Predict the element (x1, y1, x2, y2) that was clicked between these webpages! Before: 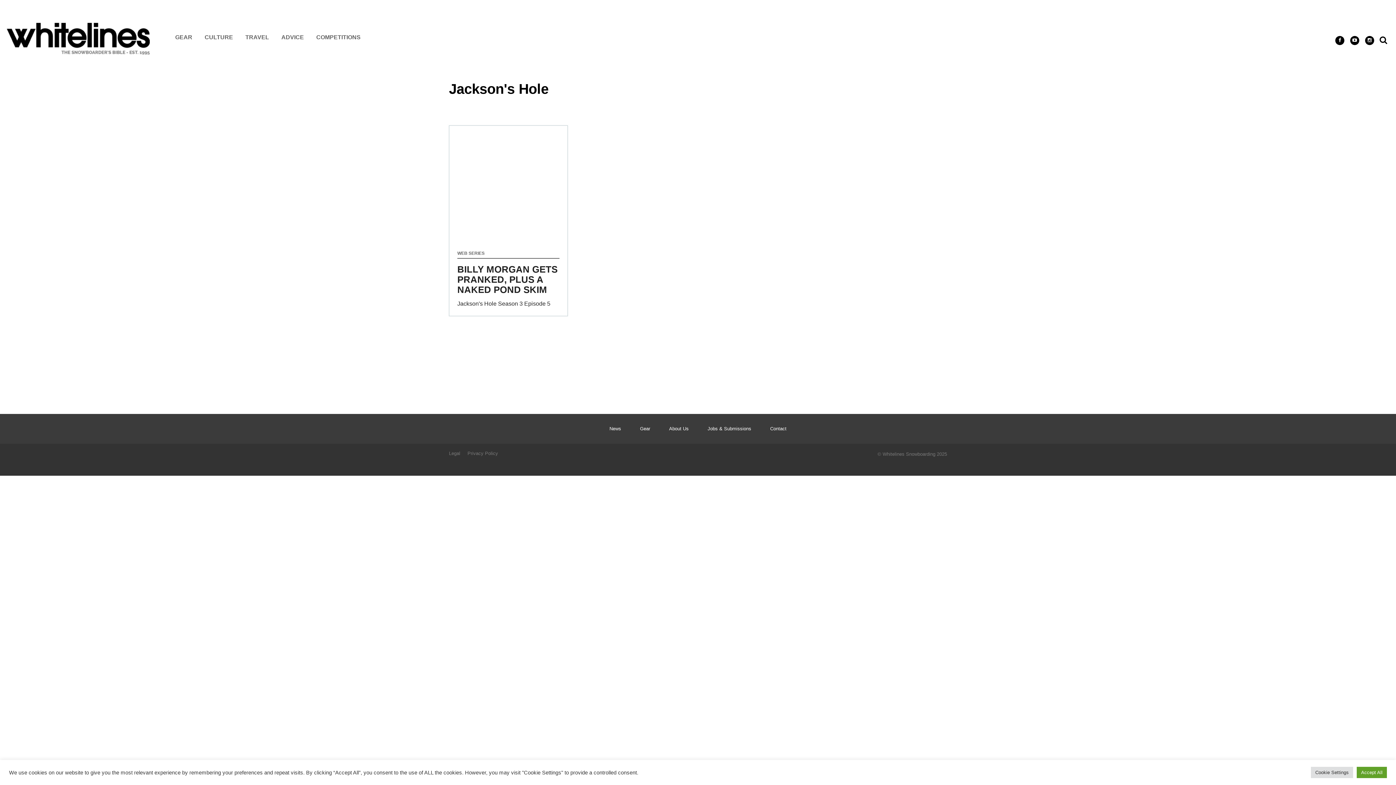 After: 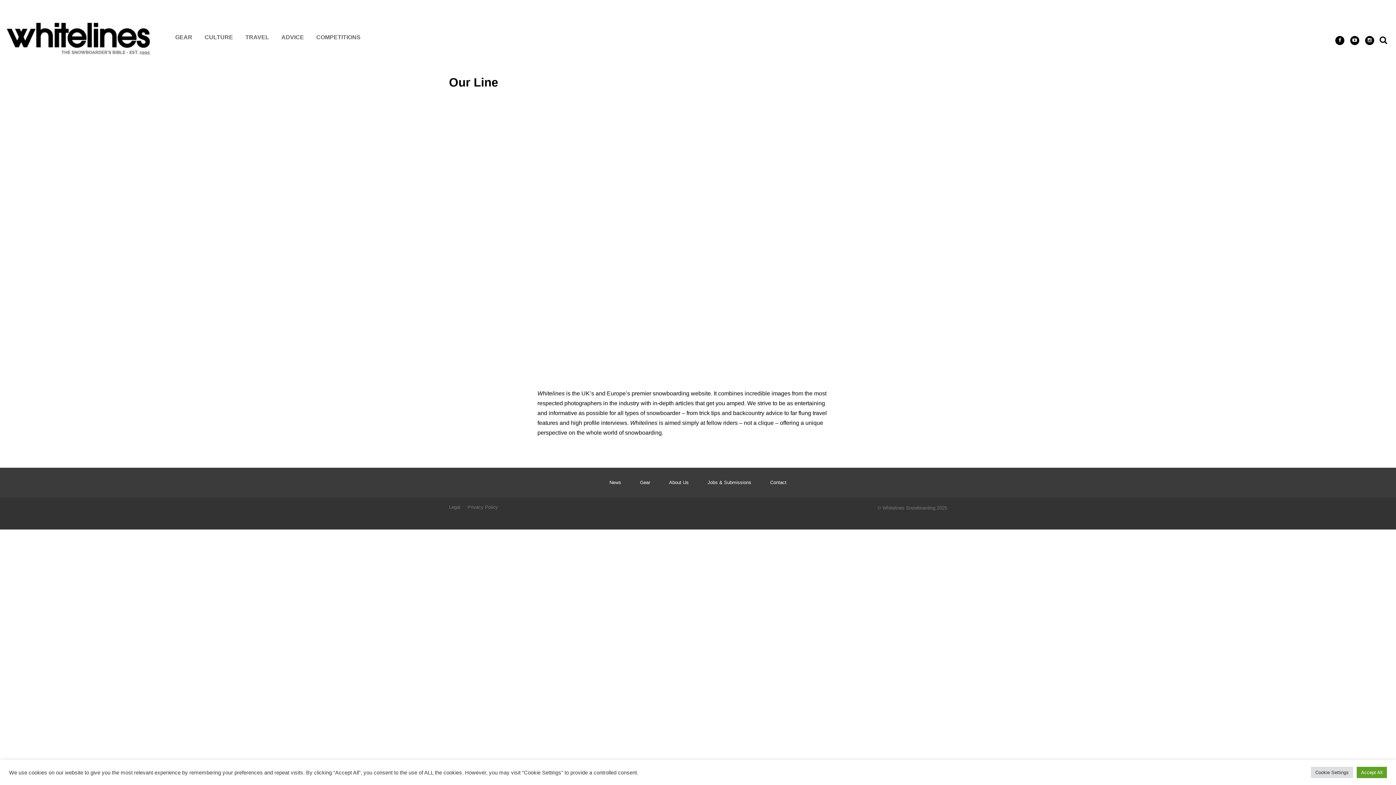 Action: label: About Us bbox: (669, 426, 688, 431)